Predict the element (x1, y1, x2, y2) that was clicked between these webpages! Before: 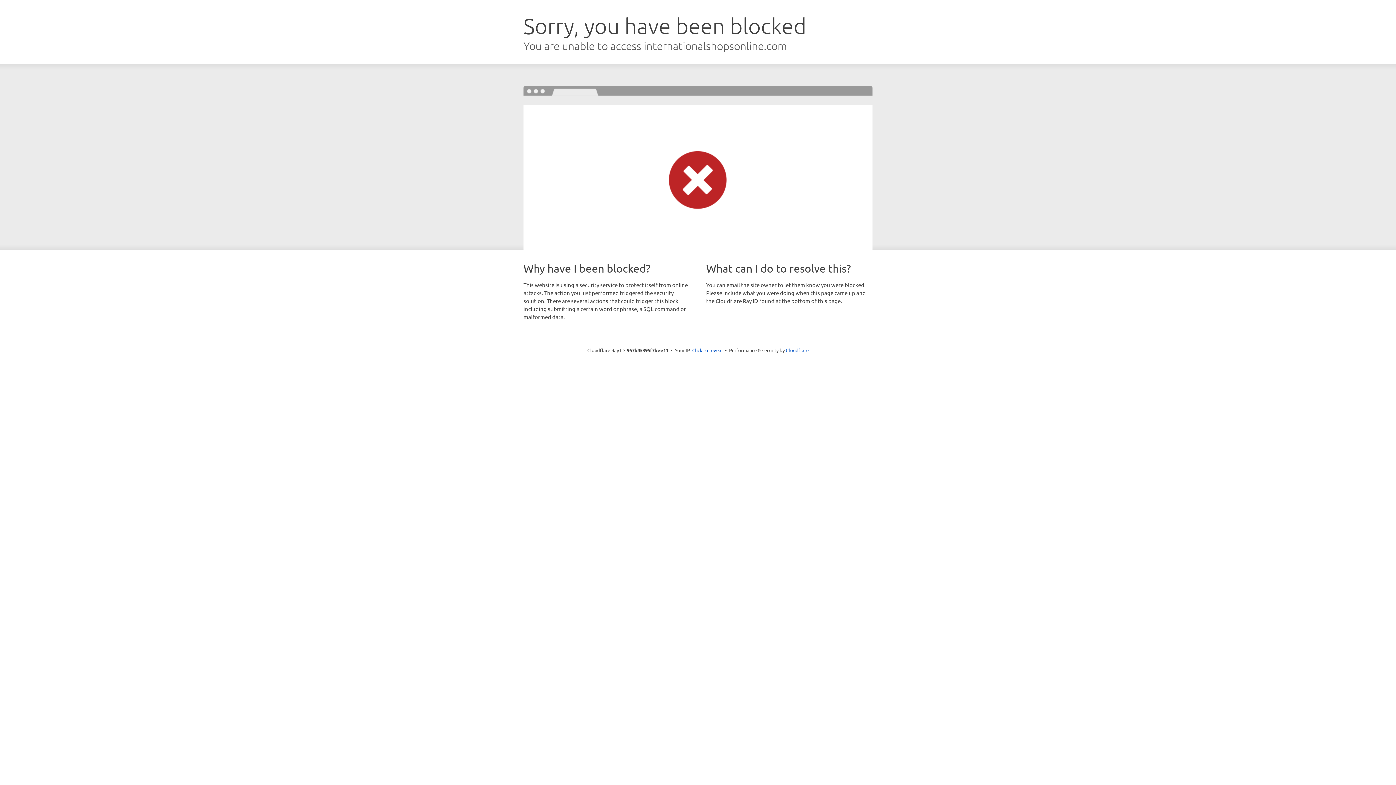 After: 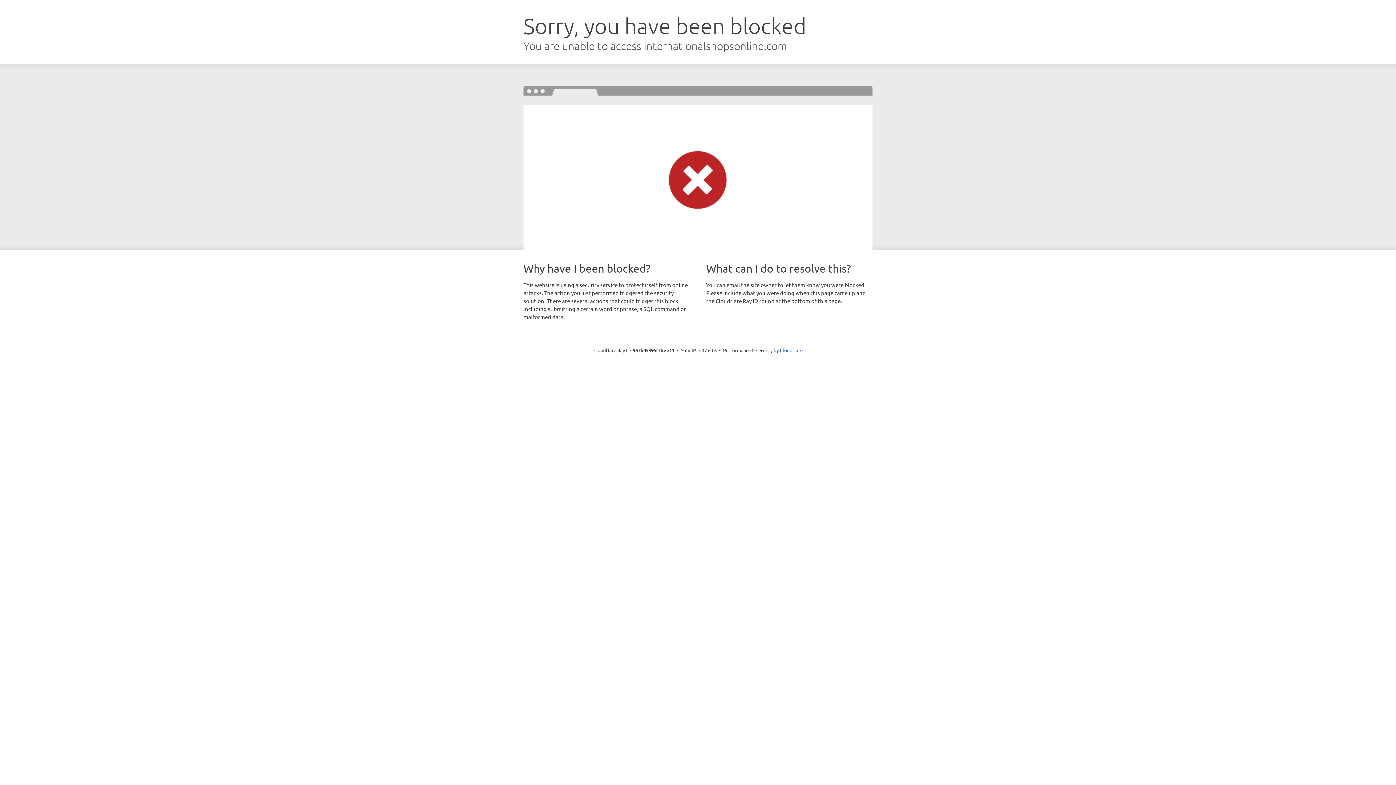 Action: label: Click to reveal bbox: (692, 346, 722, 353)